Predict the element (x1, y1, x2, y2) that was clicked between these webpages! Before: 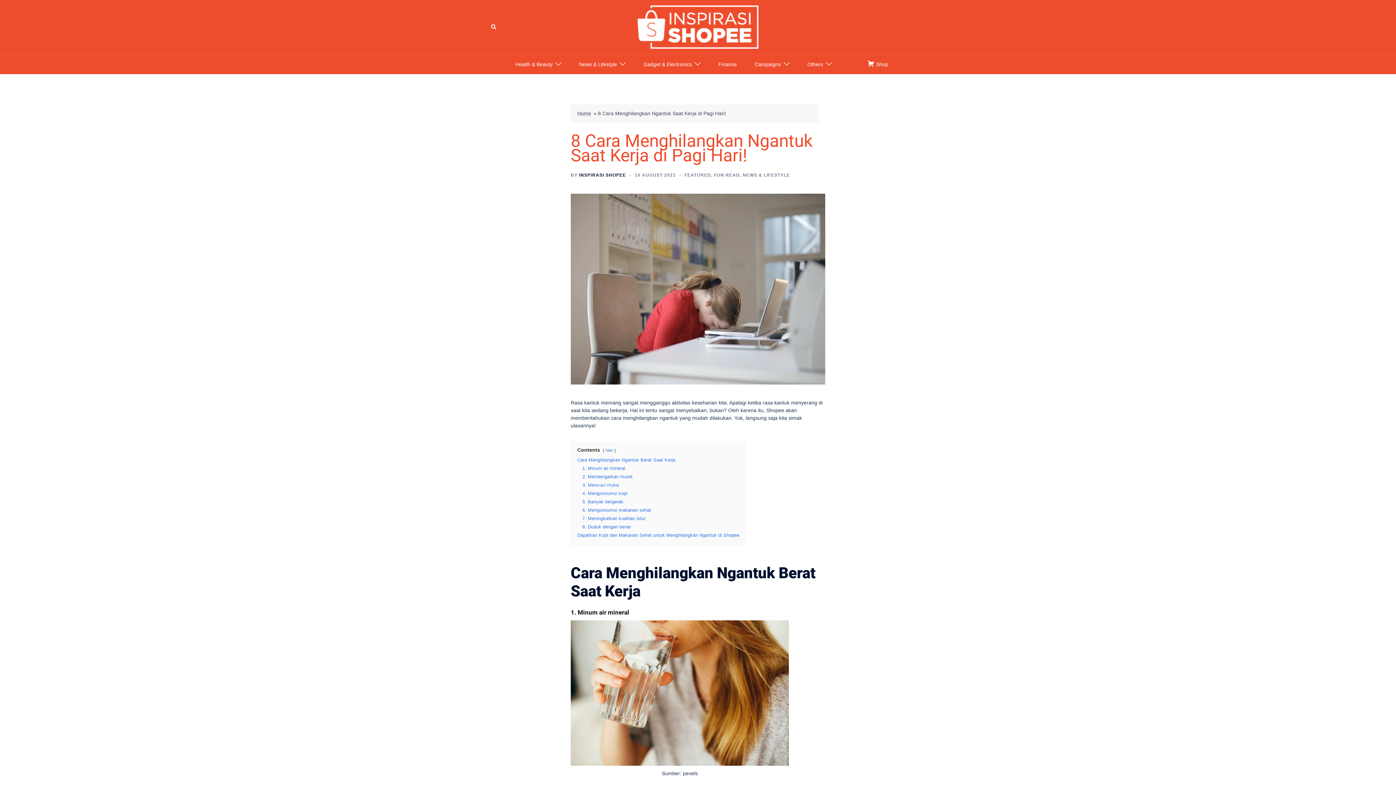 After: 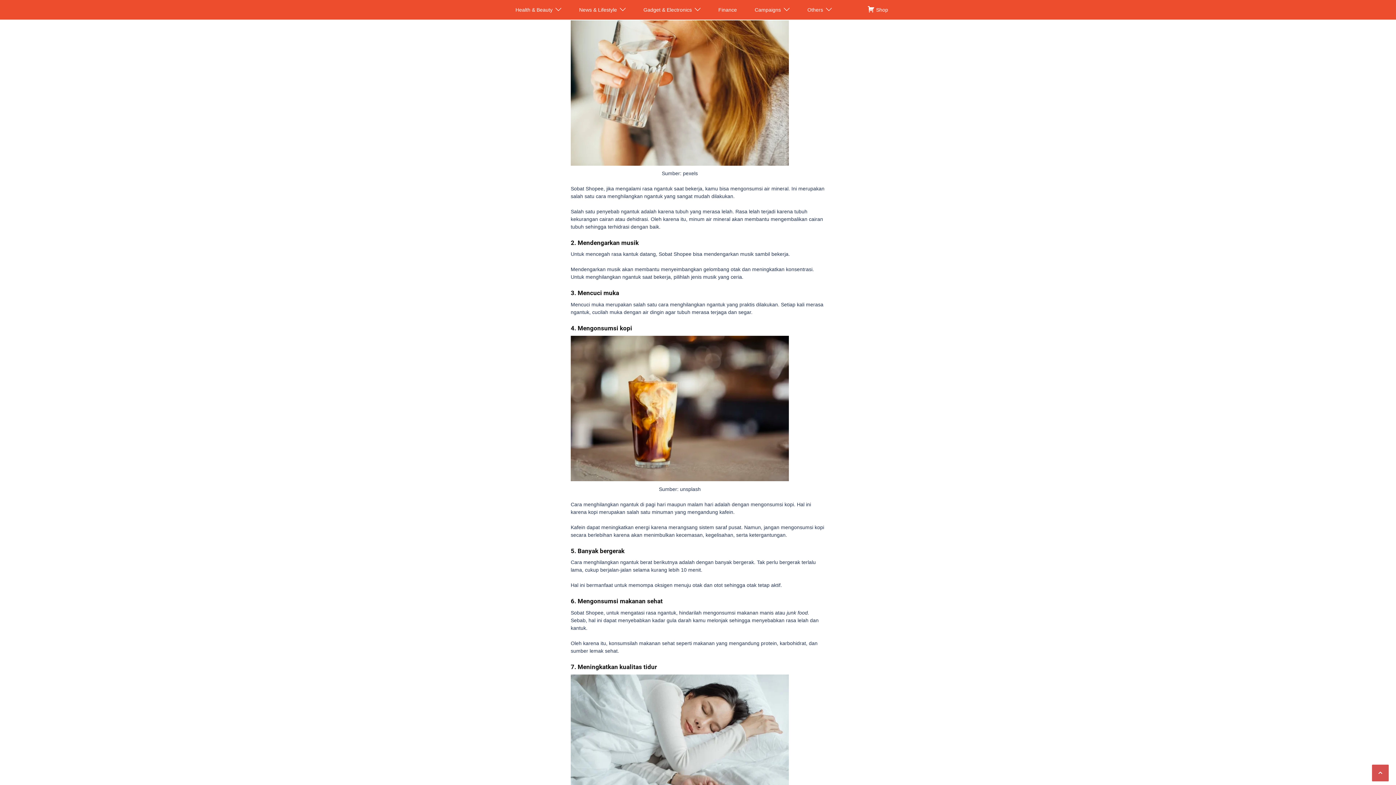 Action: bbox: (582, 466, 625, 471) label: 1. Minum air mineral